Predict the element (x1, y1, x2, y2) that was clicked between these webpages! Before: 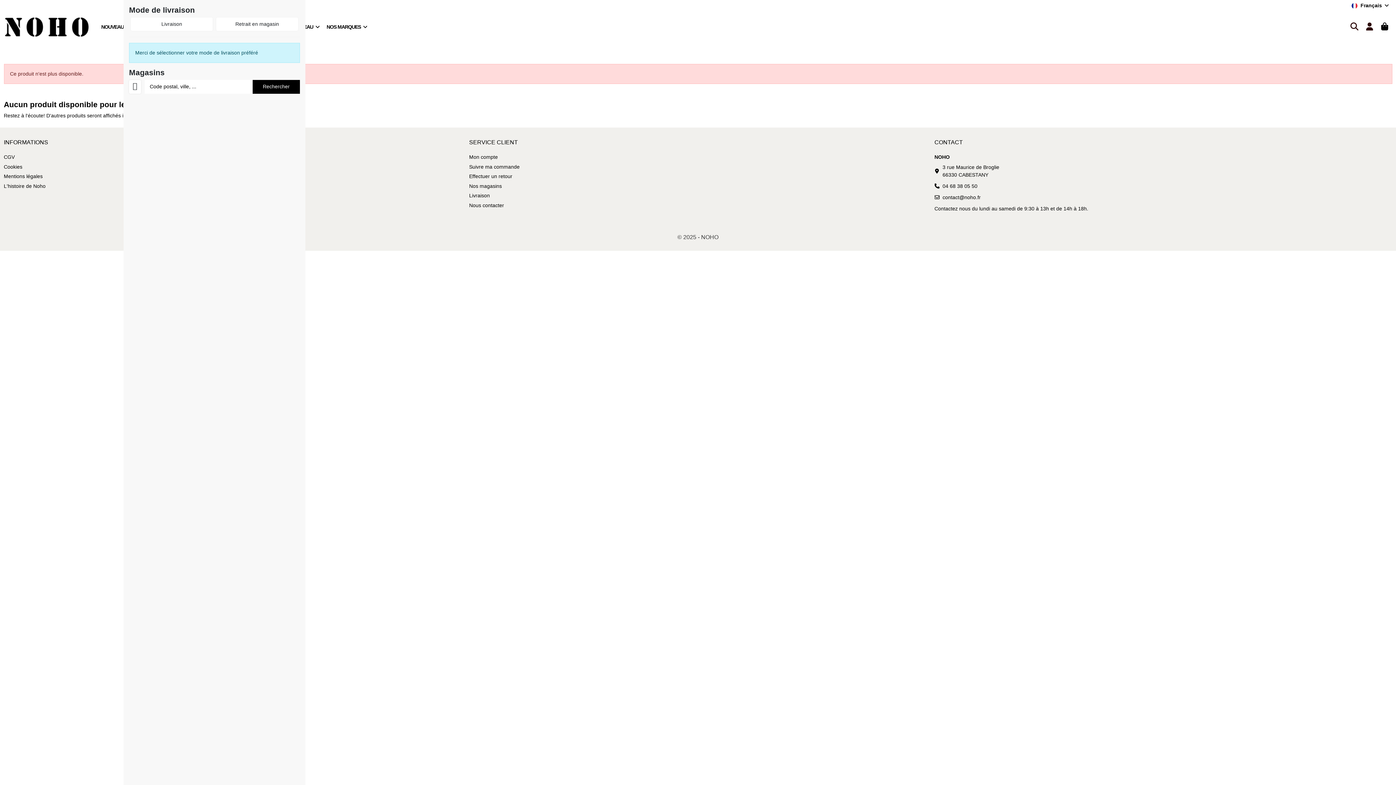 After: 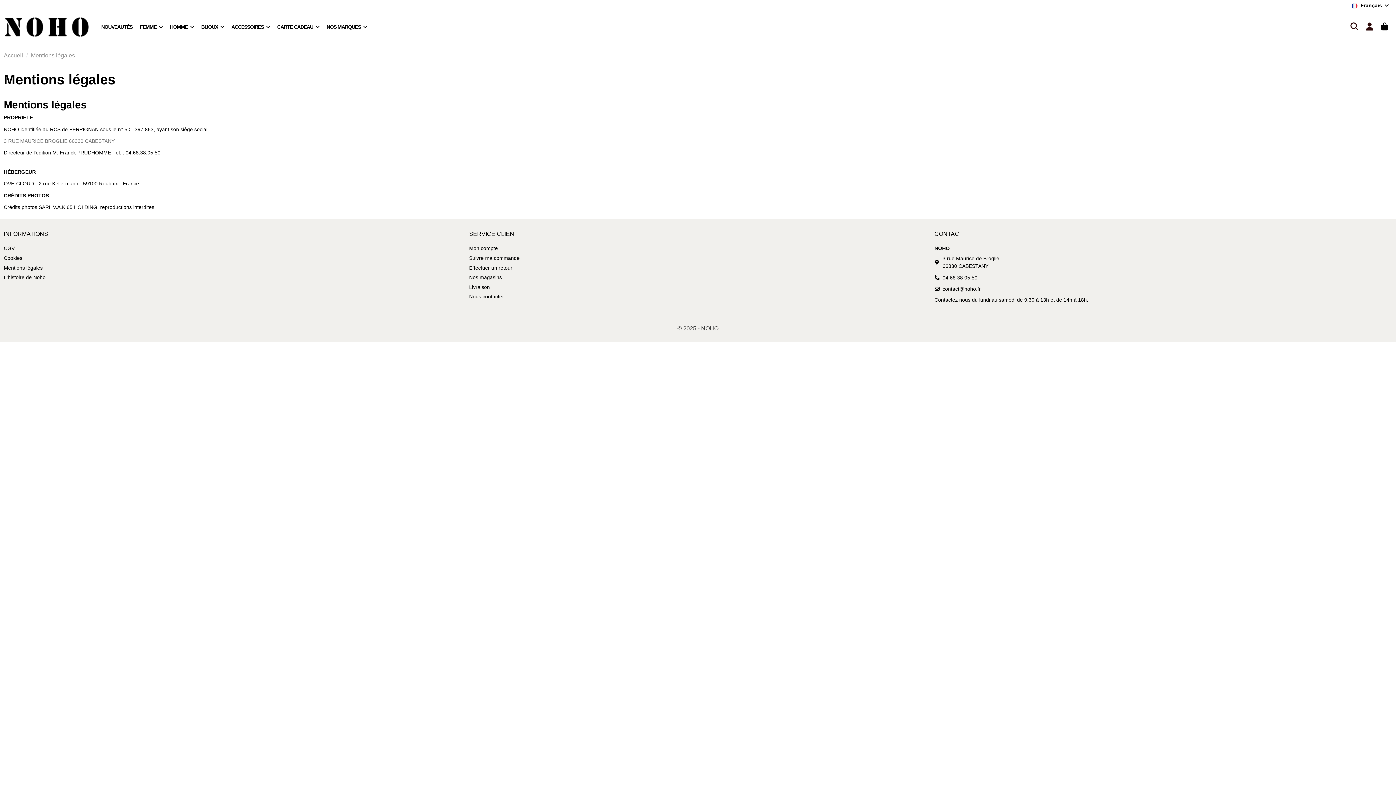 Action: label: Mentions légales bbox: (3, 172, 42, 180)